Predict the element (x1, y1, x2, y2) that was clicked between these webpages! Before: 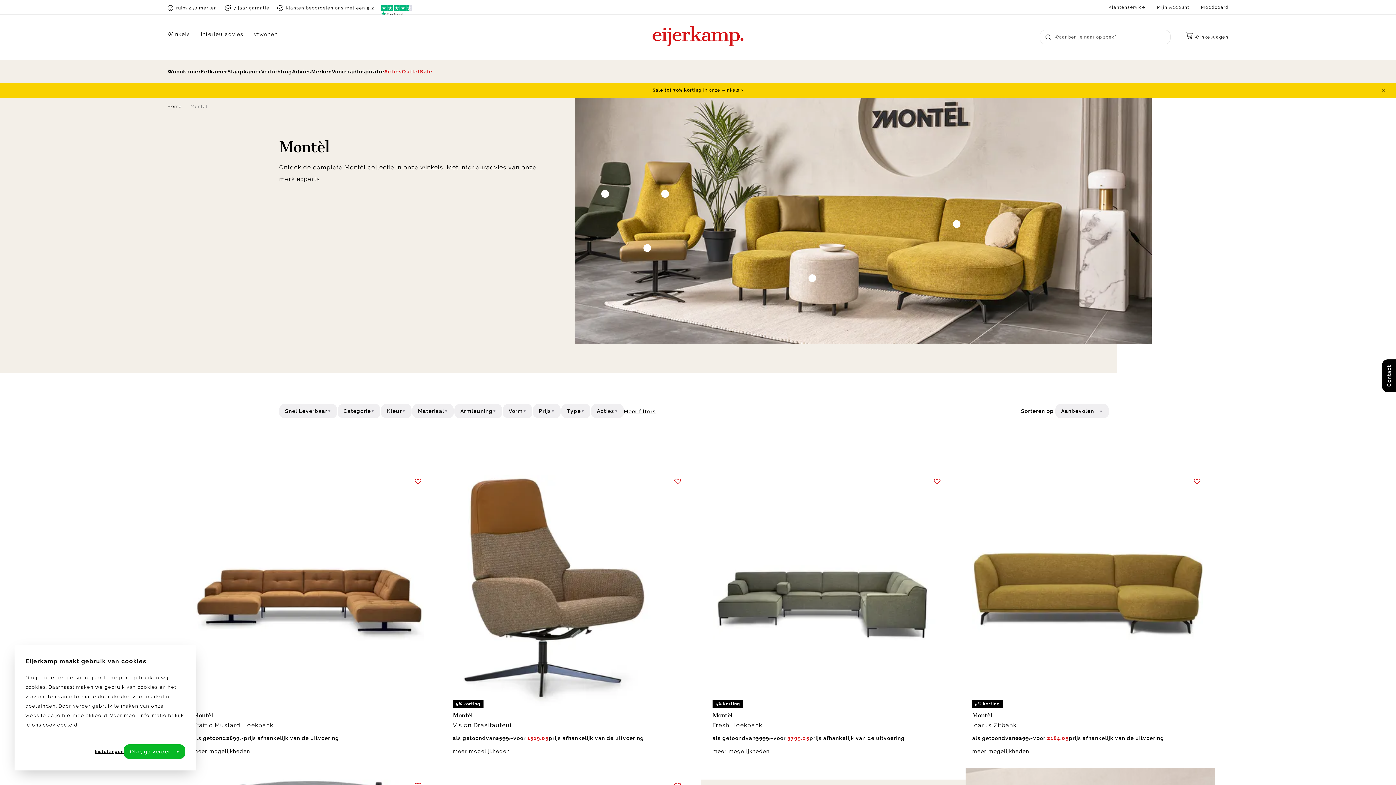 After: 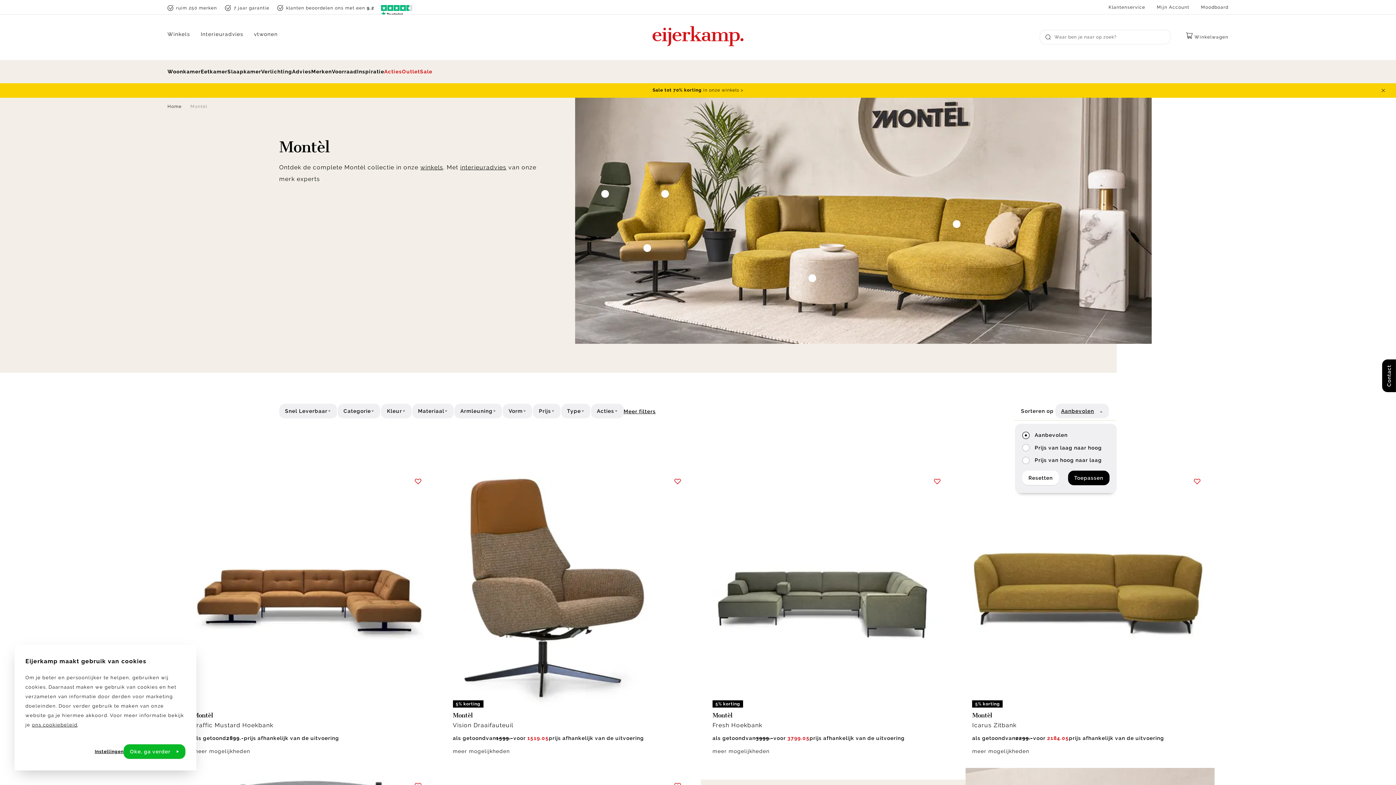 Action: label: Aanbevolen  bbox: (1055, 404, 1109, 419)